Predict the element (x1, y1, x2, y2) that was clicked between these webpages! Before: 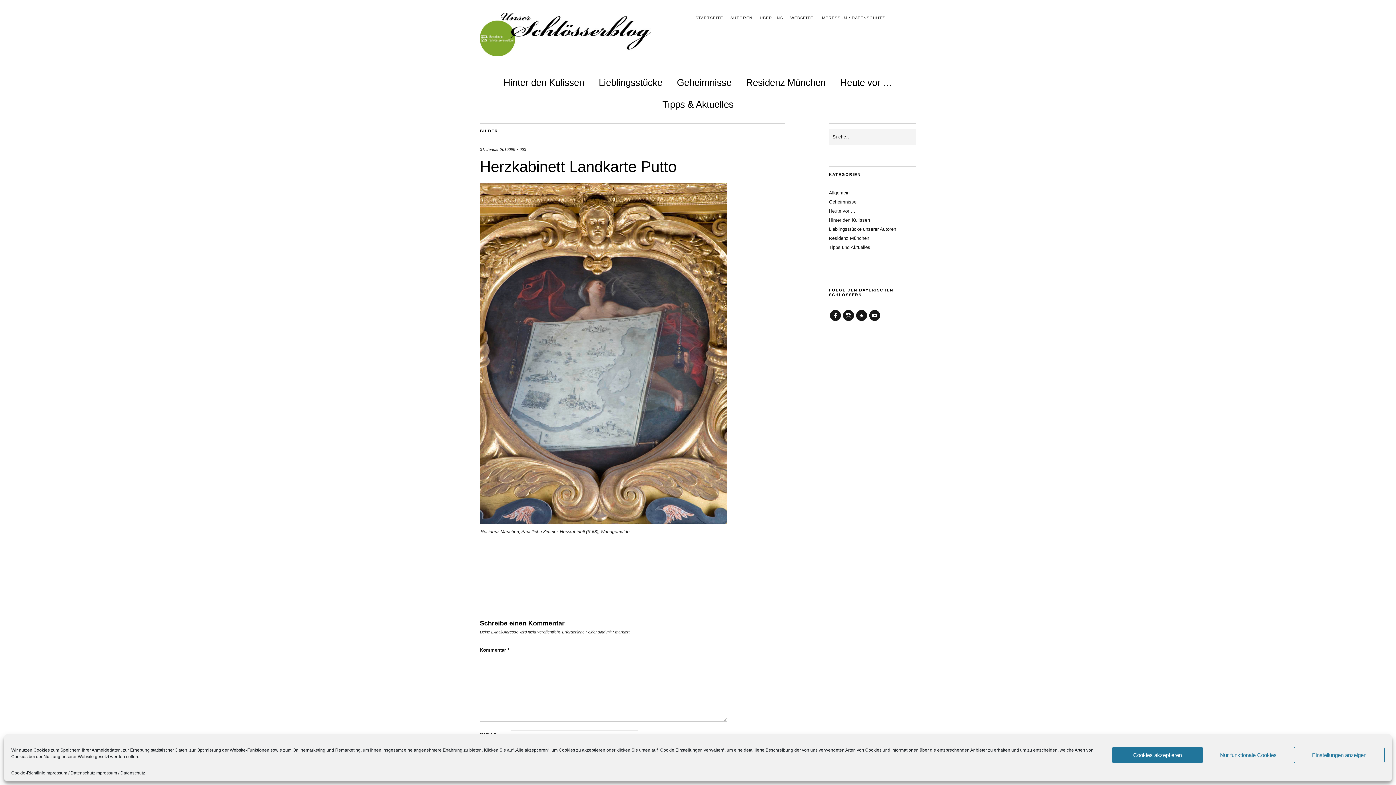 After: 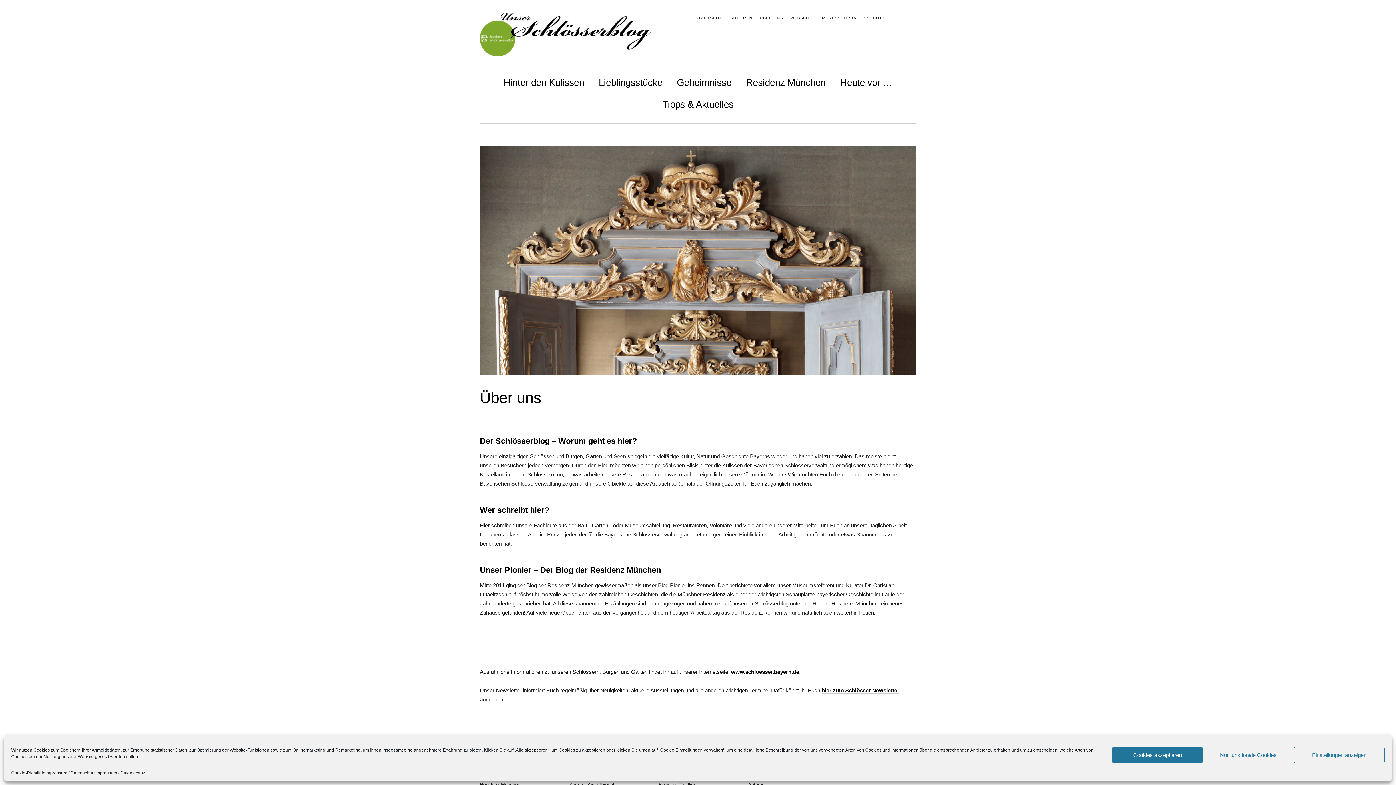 Action: bbox: (760, 15, 783, 20) label: ÜBER UNS